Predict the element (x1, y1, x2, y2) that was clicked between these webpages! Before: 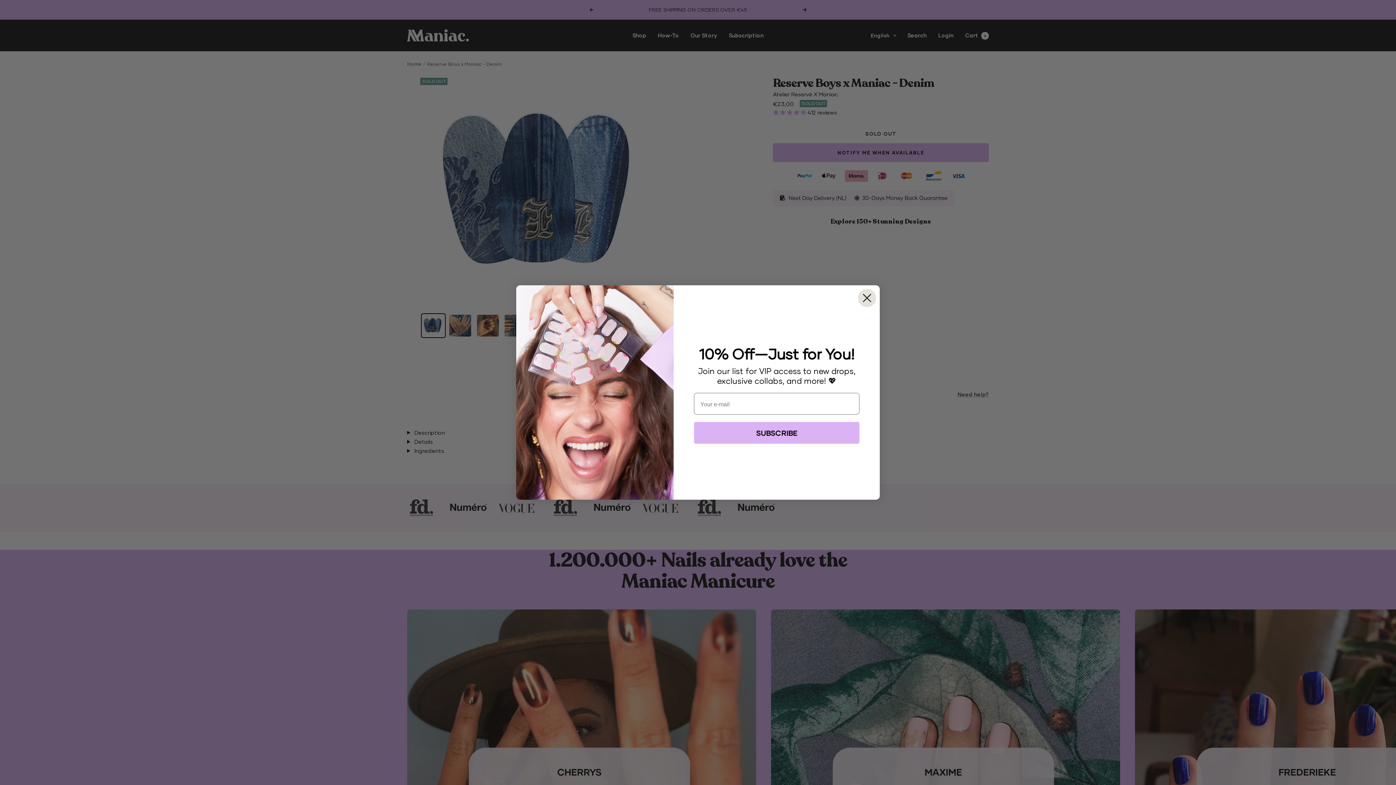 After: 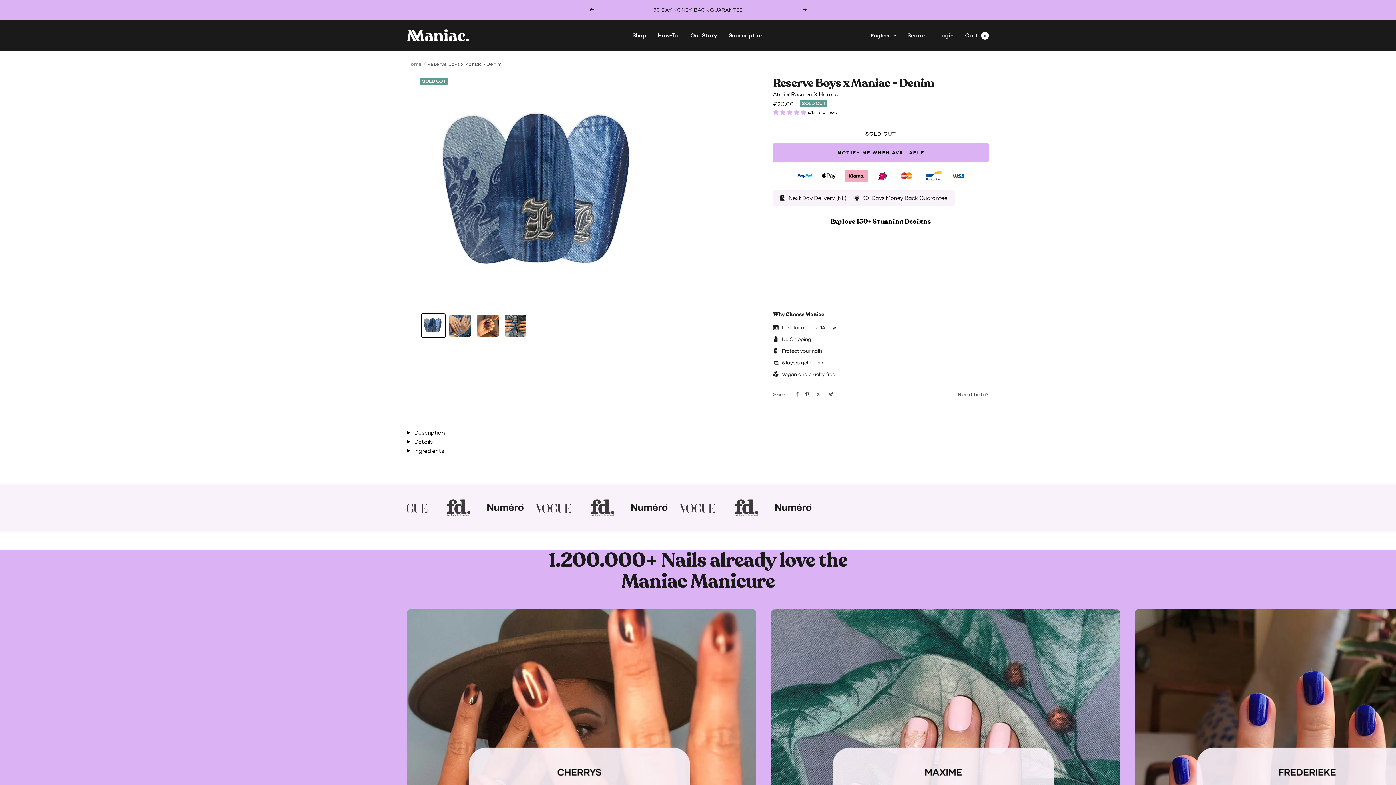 Action: bbox: (858, 289, 876, 307) label: Close dialog